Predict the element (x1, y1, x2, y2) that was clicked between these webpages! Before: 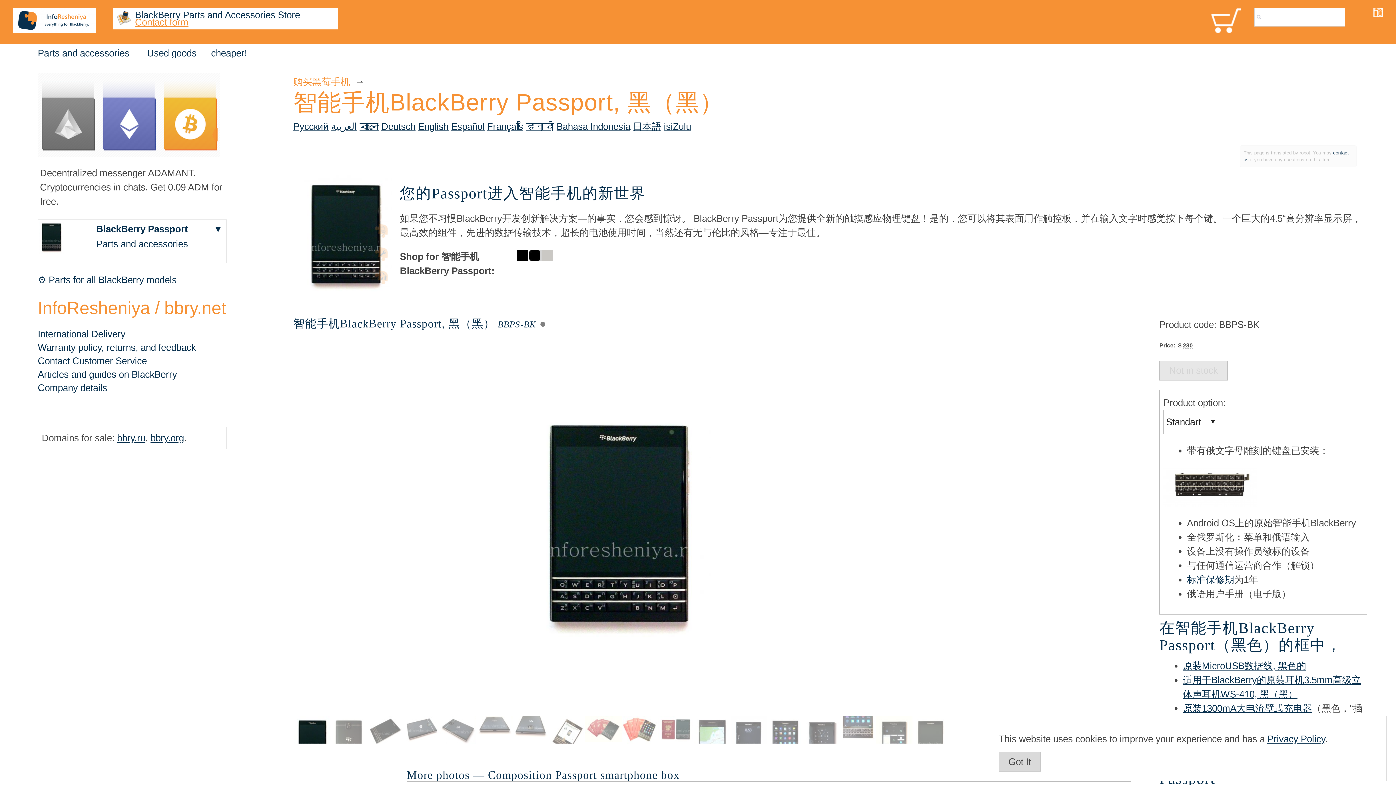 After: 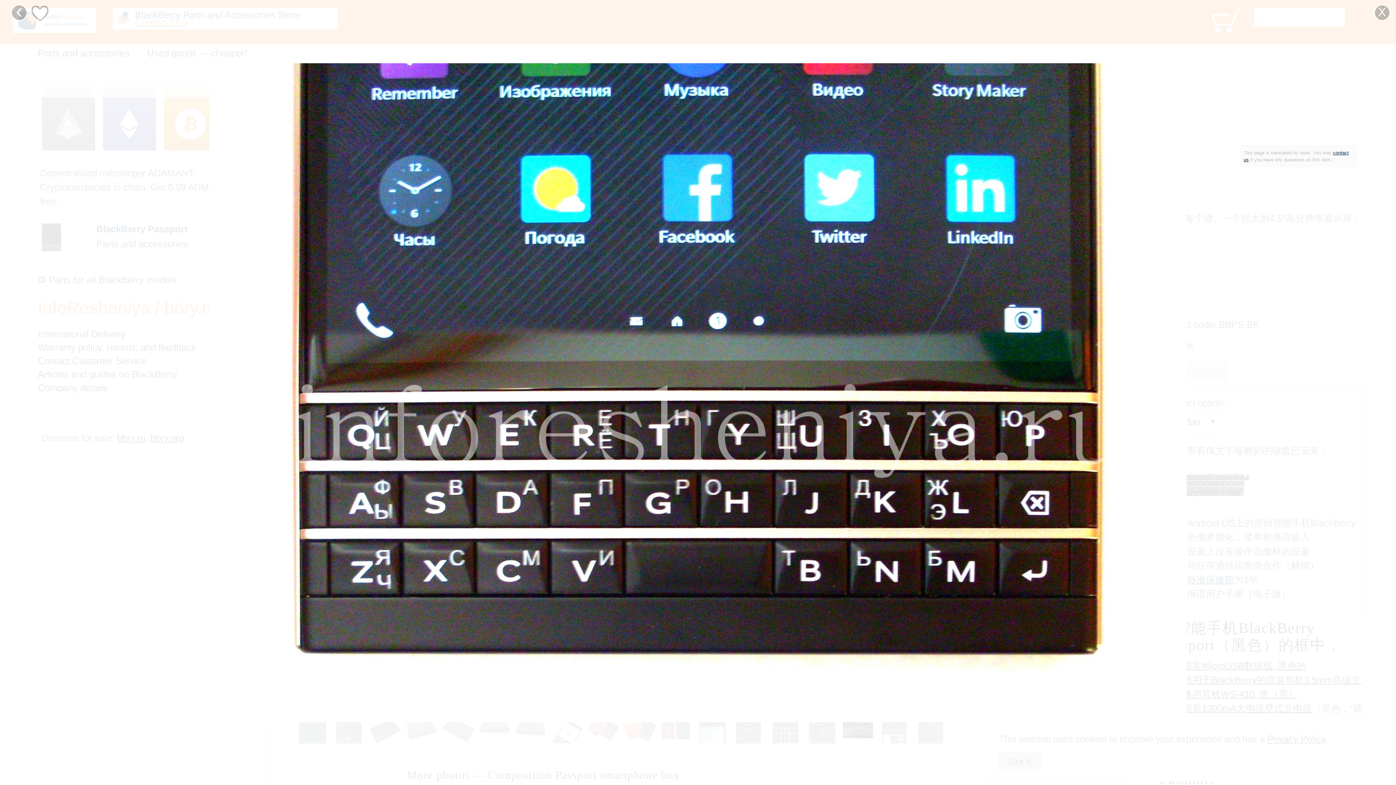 Action: bbox: (840, 722, 876, 733)